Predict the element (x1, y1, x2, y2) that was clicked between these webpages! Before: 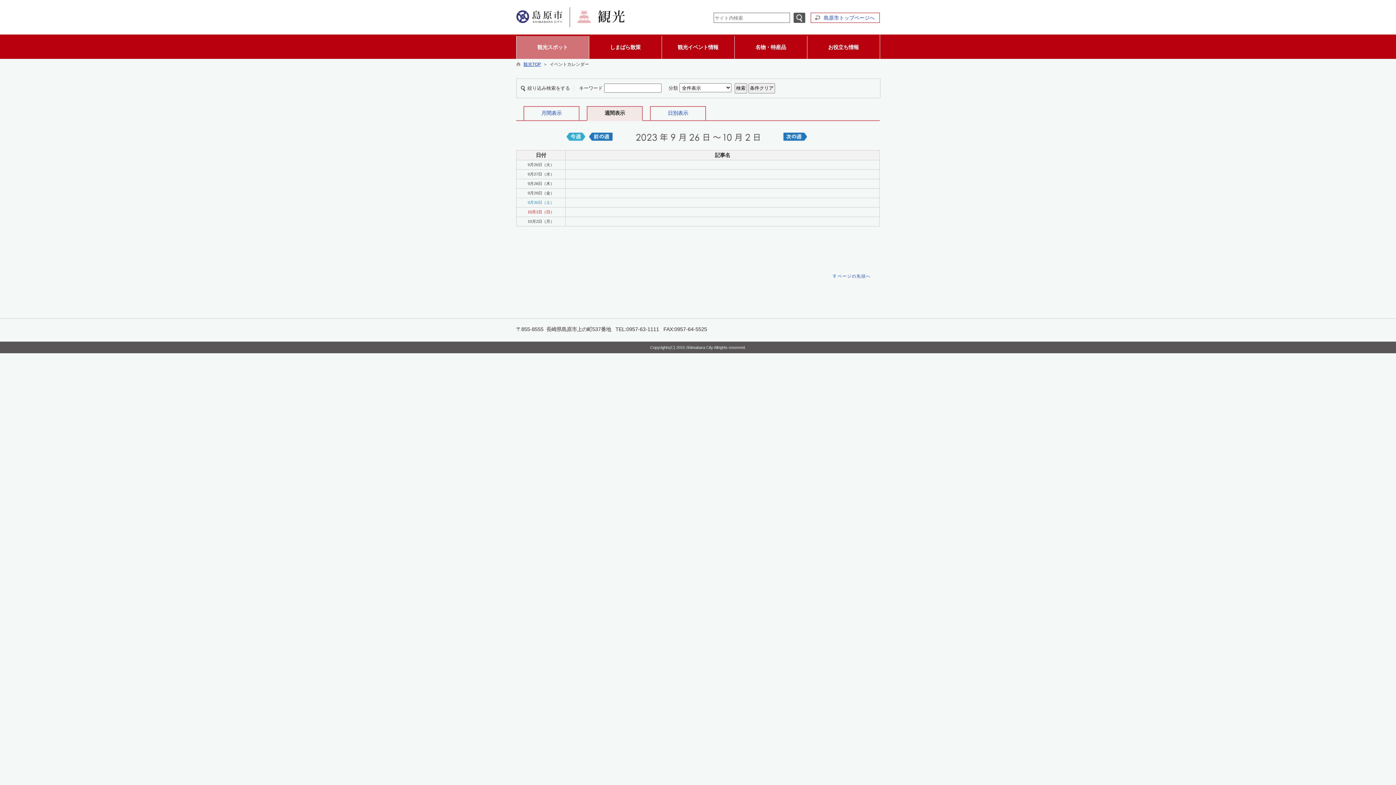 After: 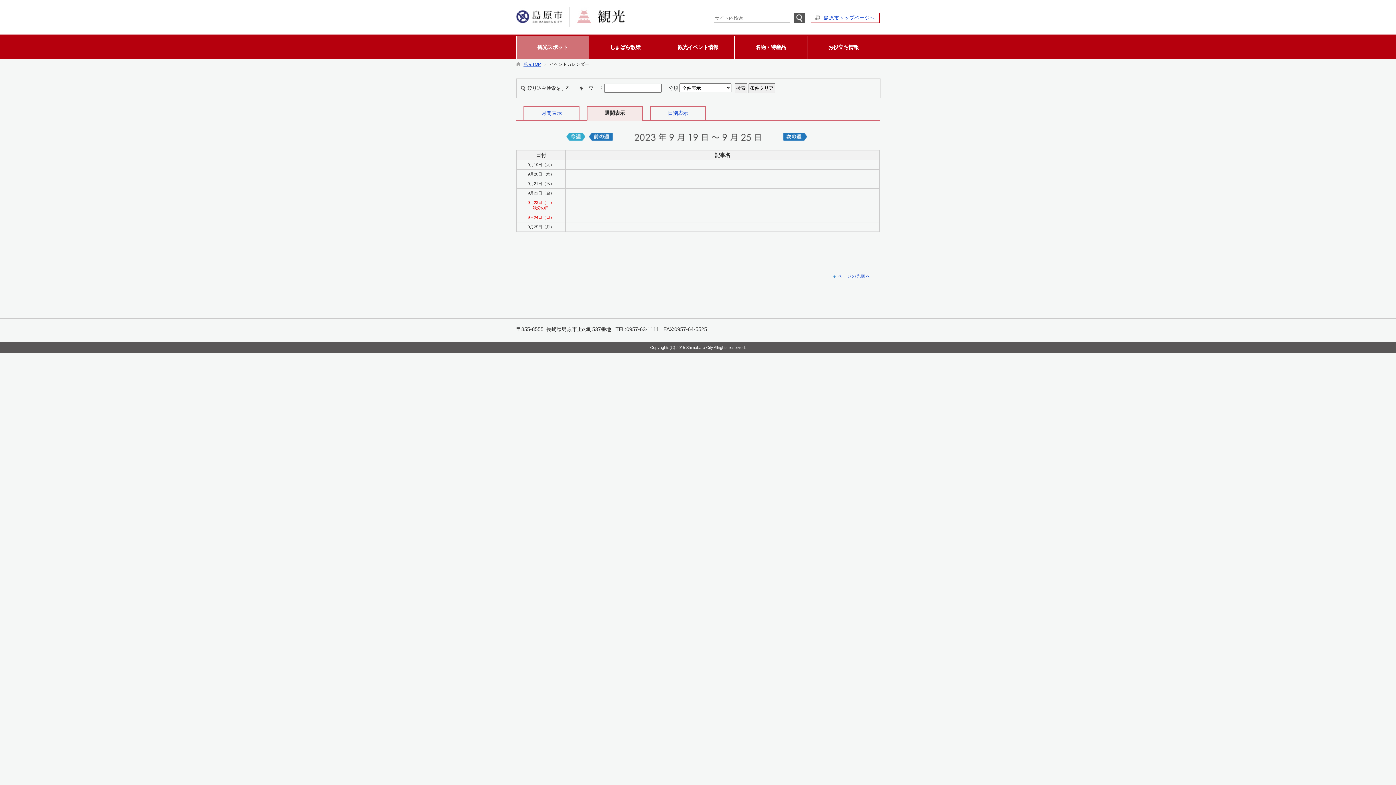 Action: bbox: (589, 133, 612, 139)